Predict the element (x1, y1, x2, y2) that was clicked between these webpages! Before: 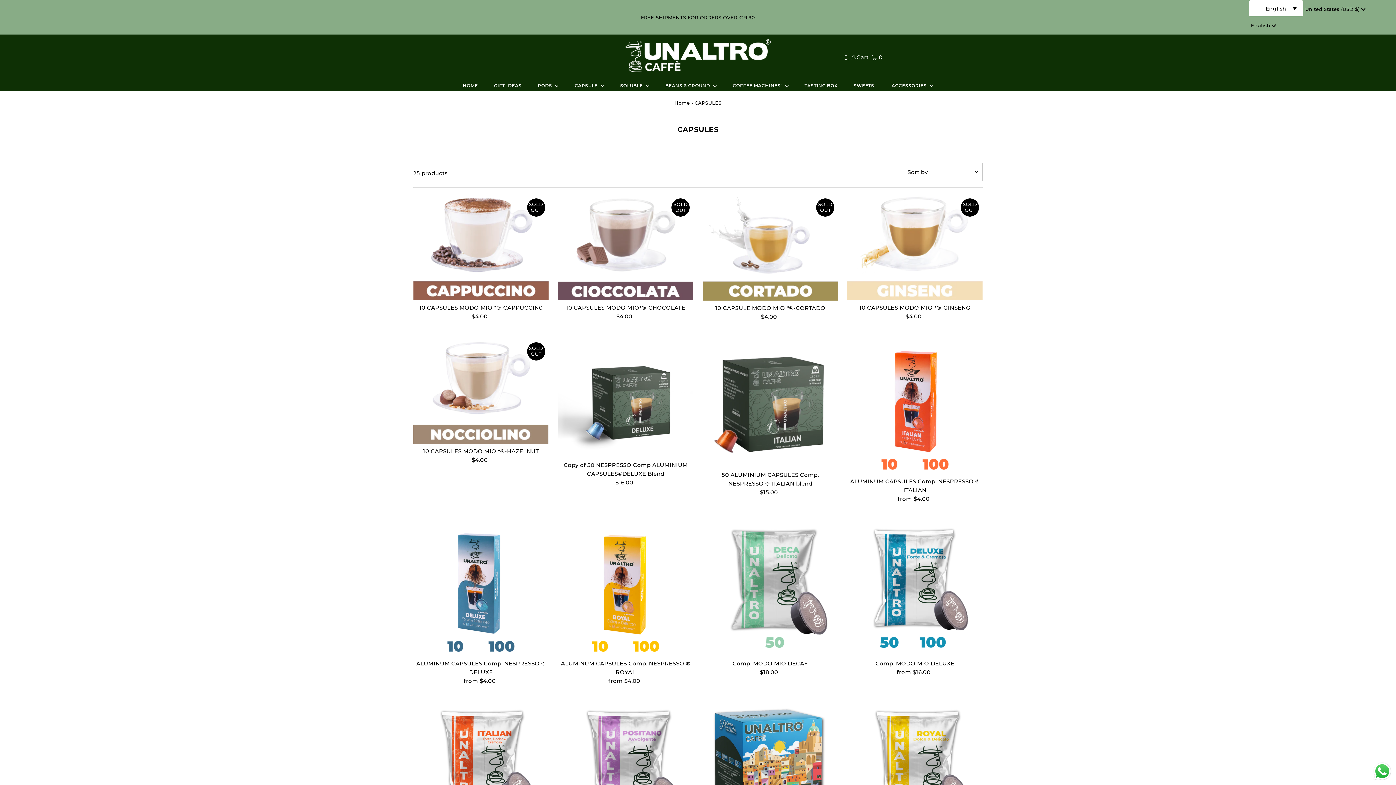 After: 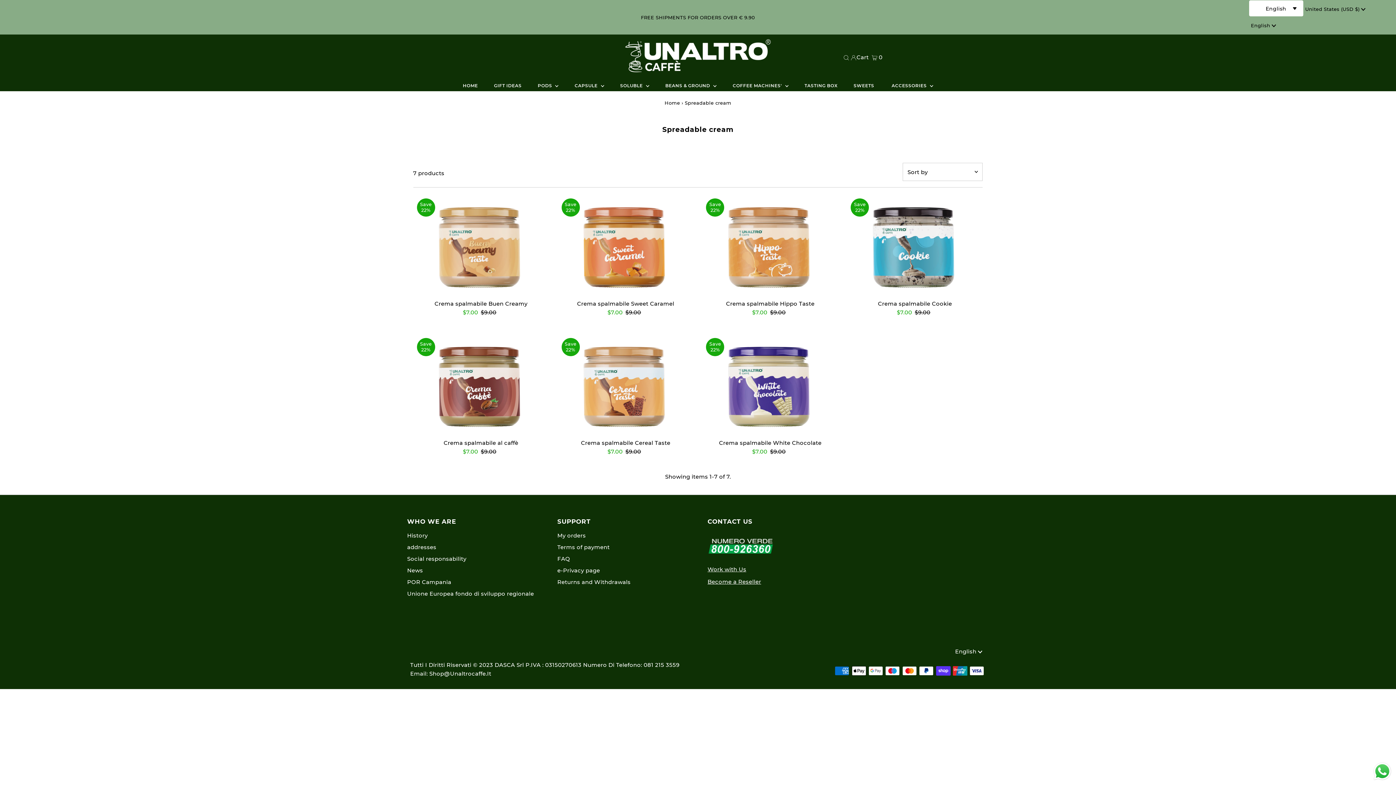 Action: label: SWEETS  bbox: (846, 80, 883, 91)